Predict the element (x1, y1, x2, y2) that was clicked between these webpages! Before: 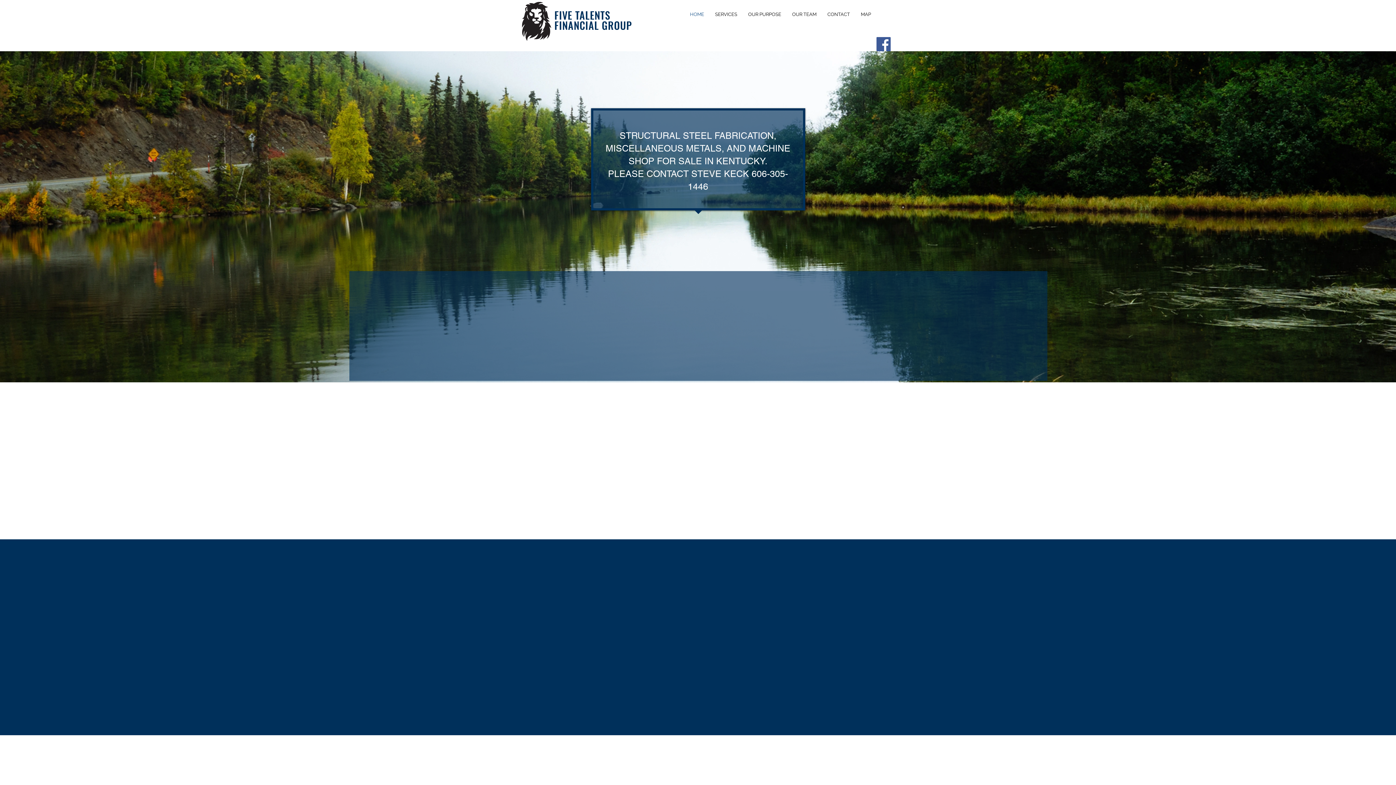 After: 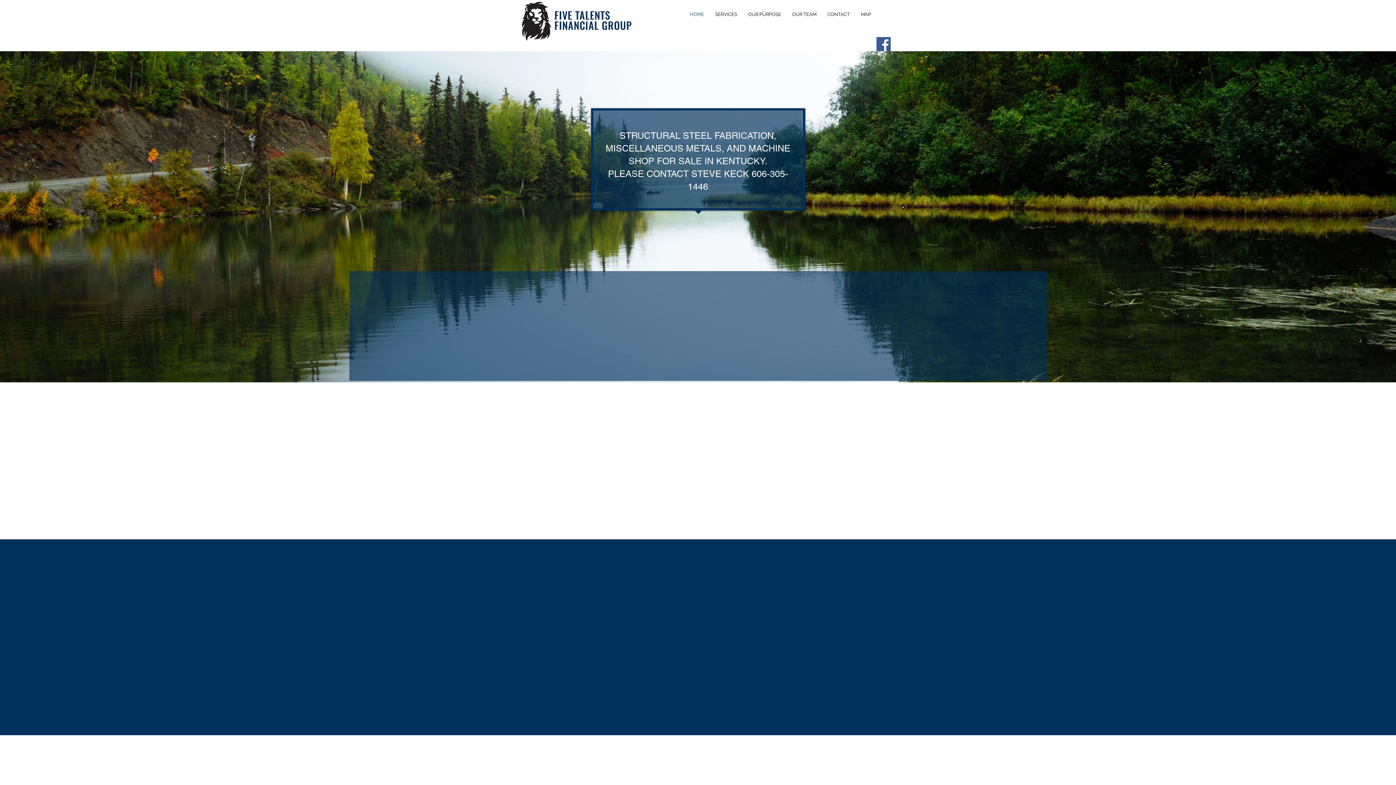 Action: bbox: (822, 9, 855, 20) label: CONTACT